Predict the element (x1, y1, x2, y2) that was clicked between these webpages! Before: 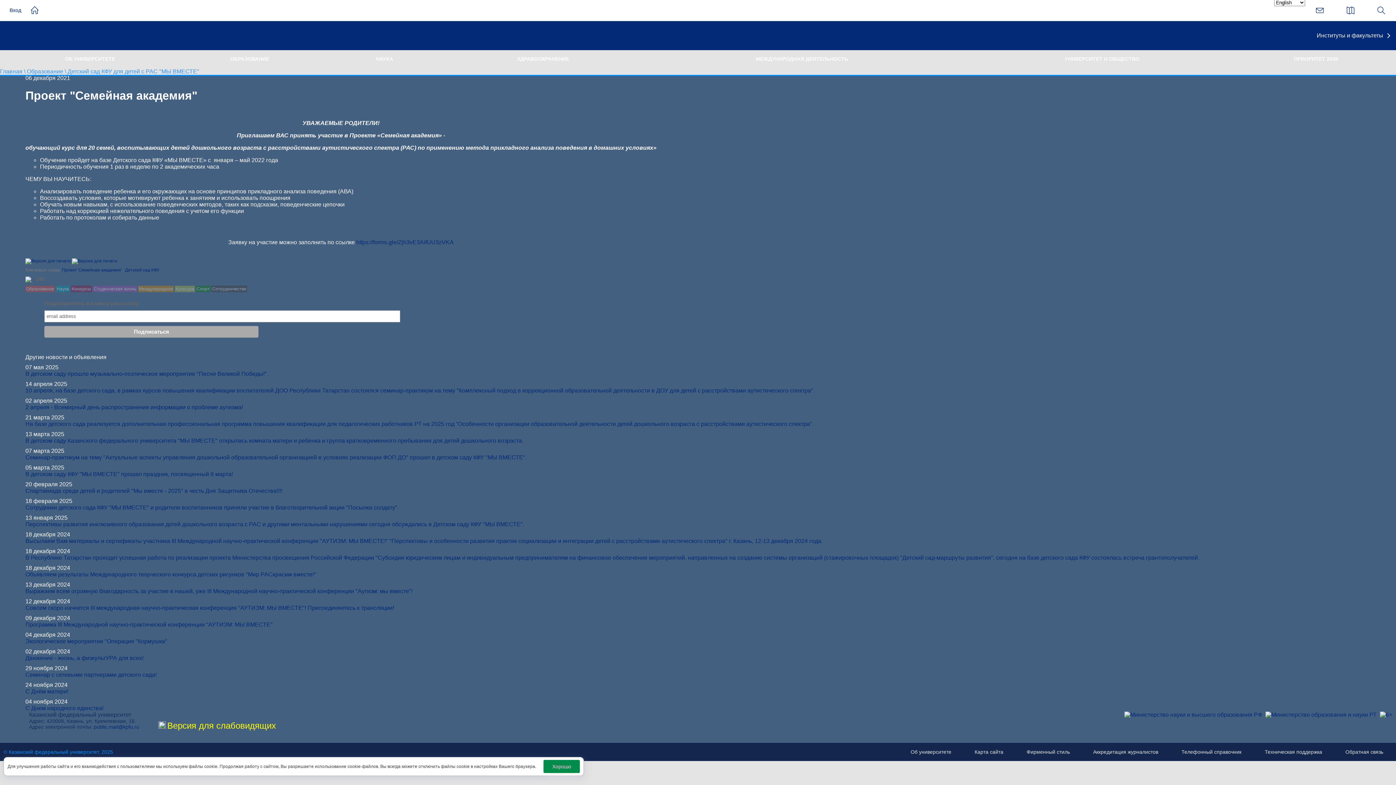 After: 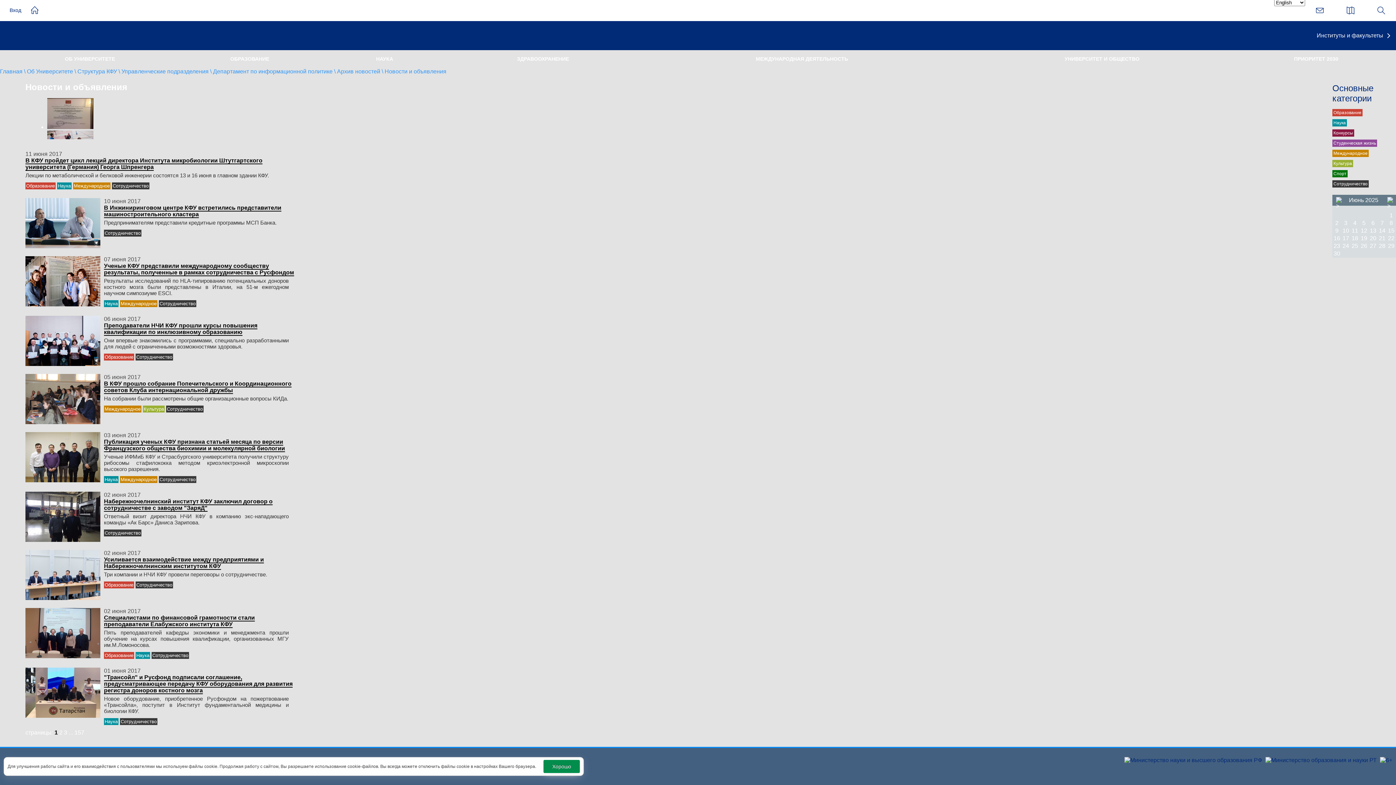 Action: bbox: (211, 285, 247, 292) label: Сотрудничество